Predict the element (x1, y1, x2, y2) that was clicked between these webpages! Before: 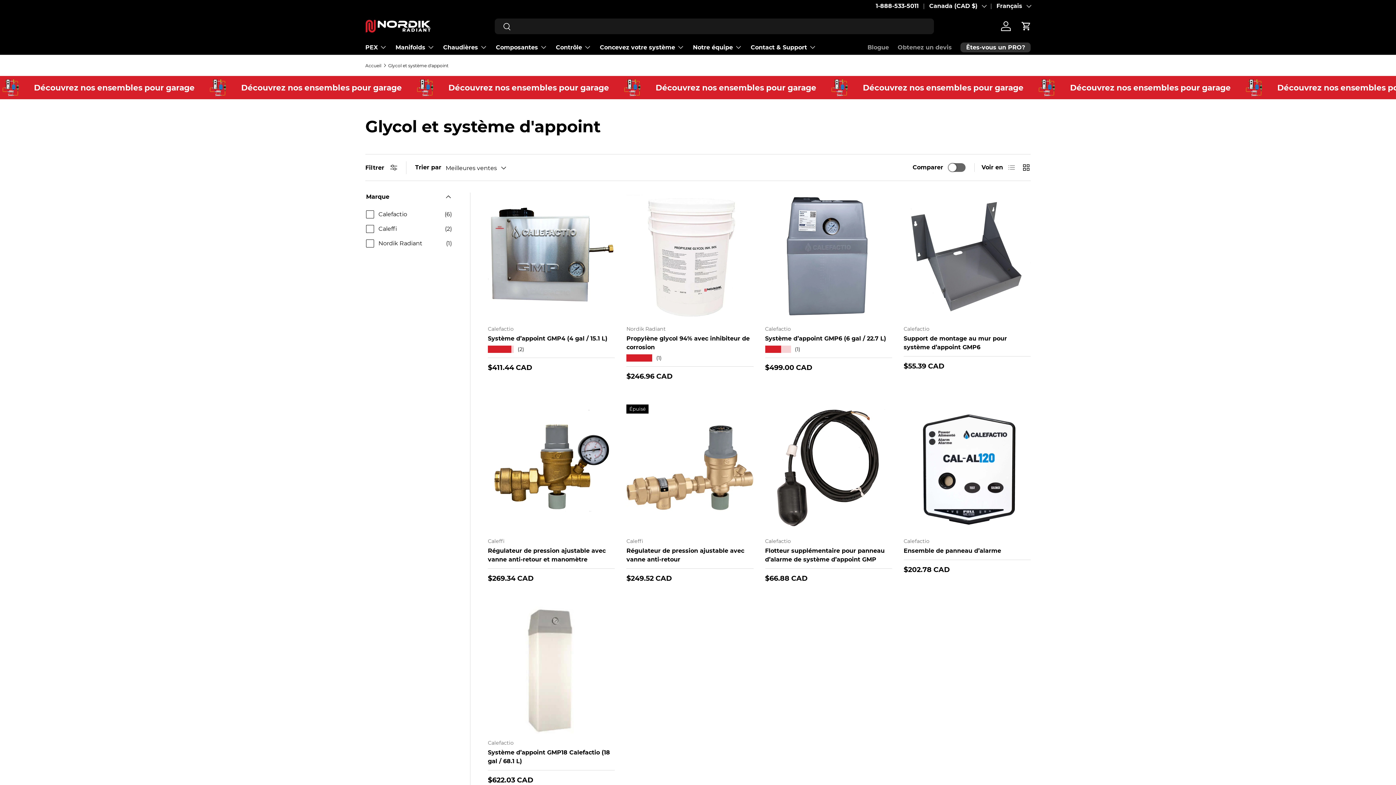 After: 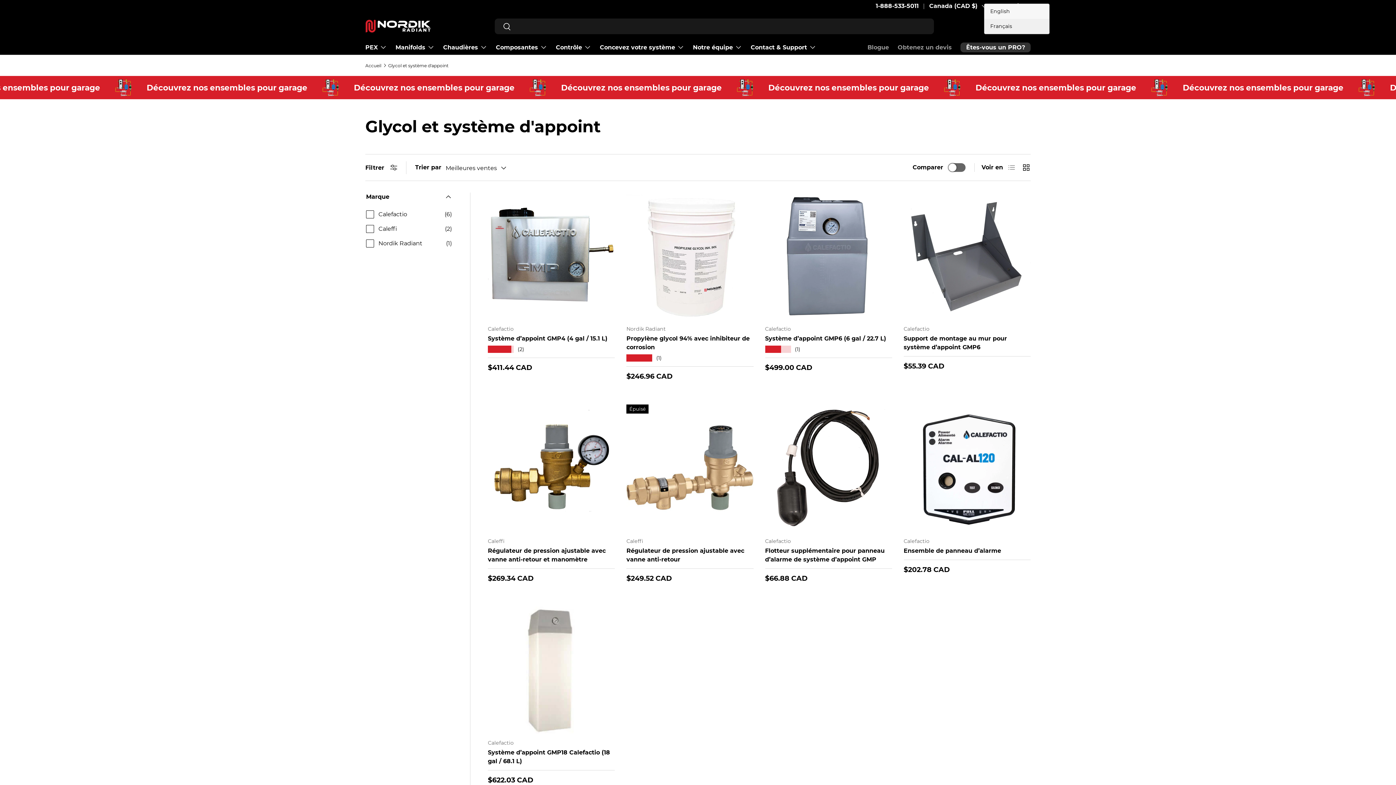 Action: bbox: (986, 1, 1030, 10) label: Français